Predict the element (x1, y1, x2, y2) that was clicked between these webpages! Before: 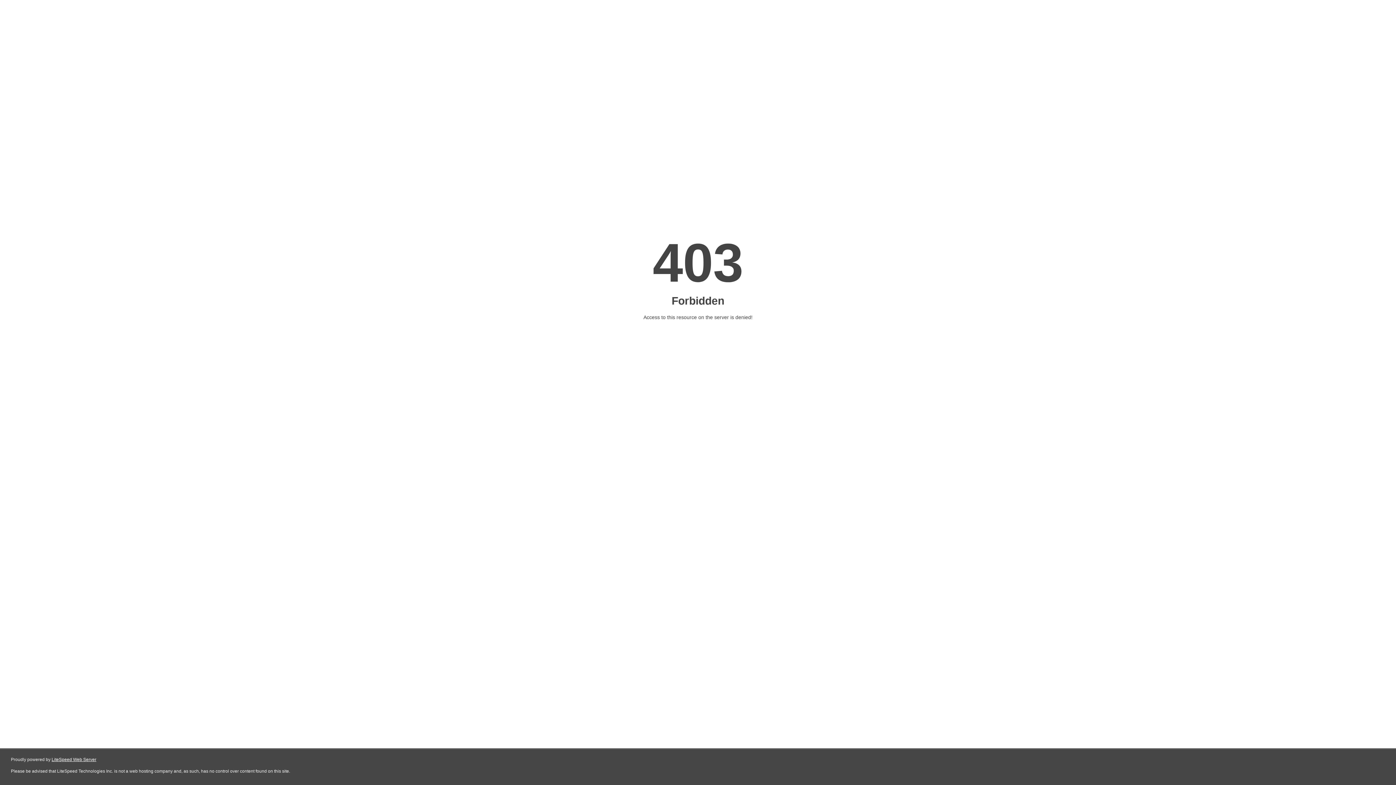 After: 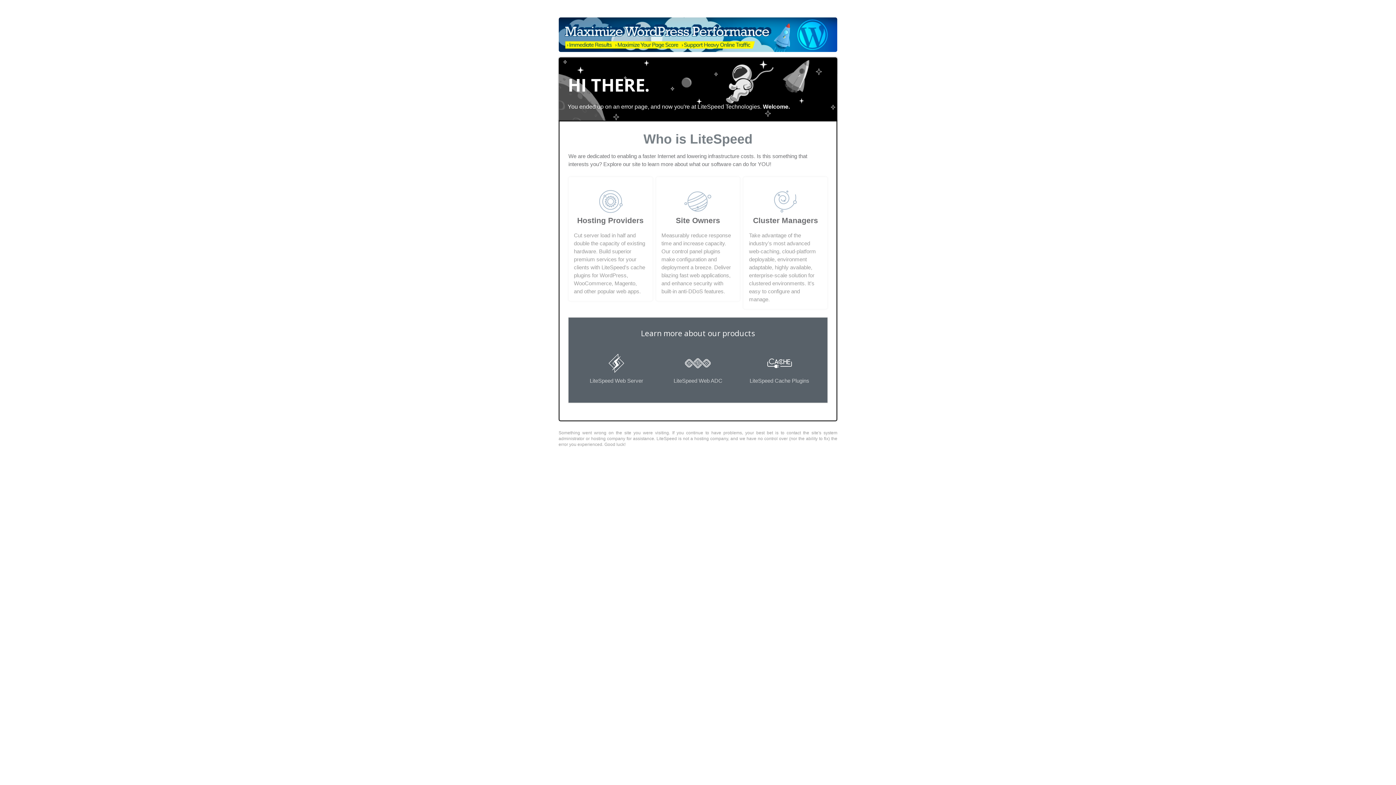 Action: bbox: (51, 757, 96, 762) label: LiteSpeed Web Server